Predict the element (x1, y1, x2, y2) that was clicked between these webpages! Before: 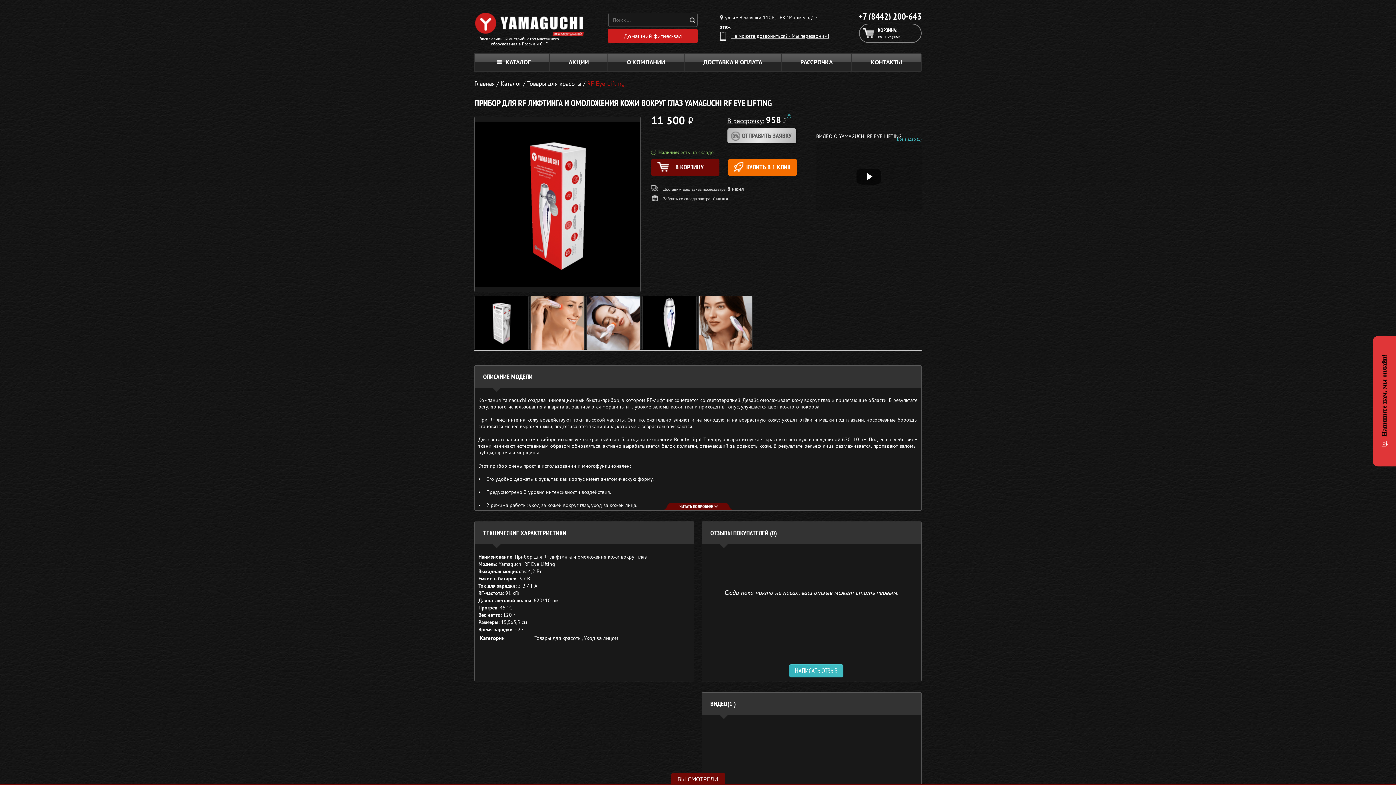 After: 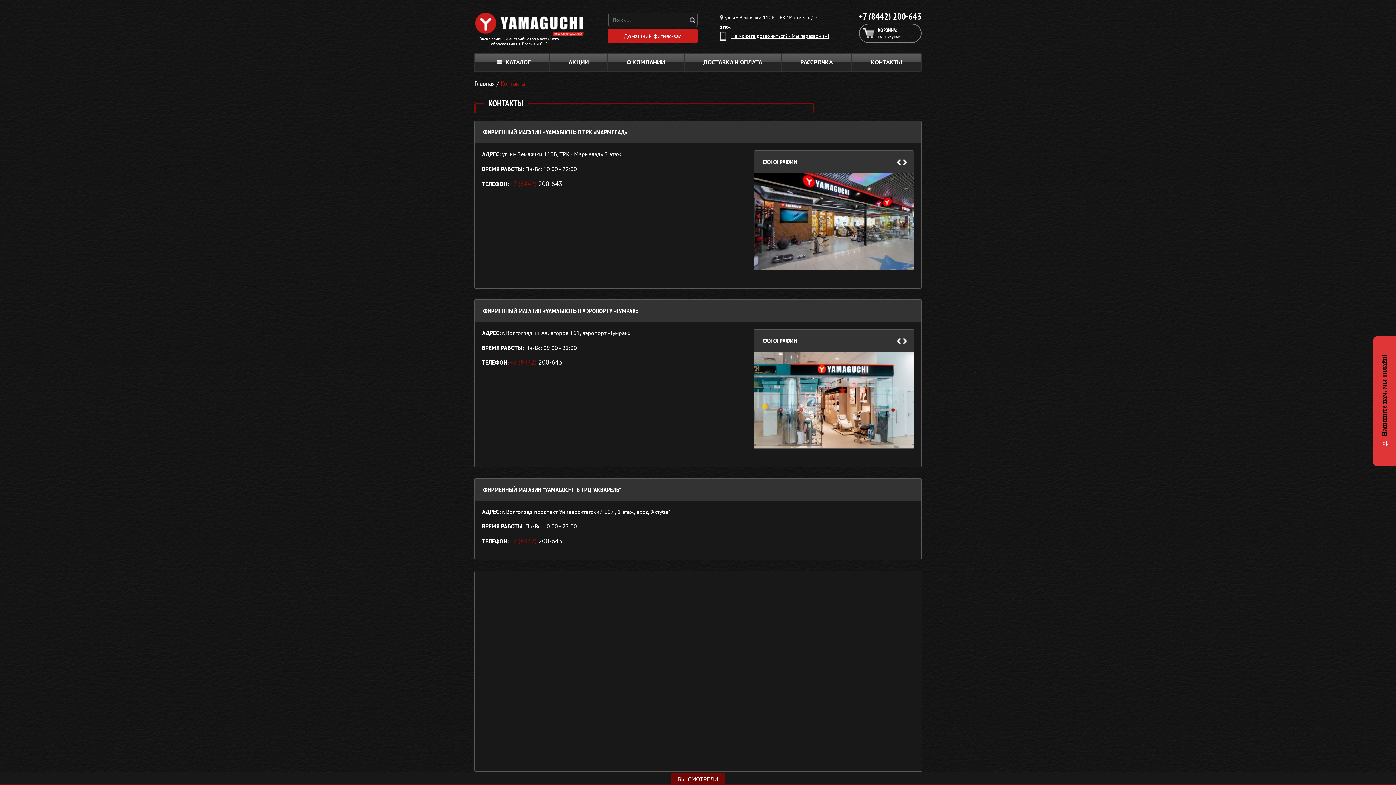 Action: label: КОНТАКТЫ bbox: (851, 53, 921, 71)